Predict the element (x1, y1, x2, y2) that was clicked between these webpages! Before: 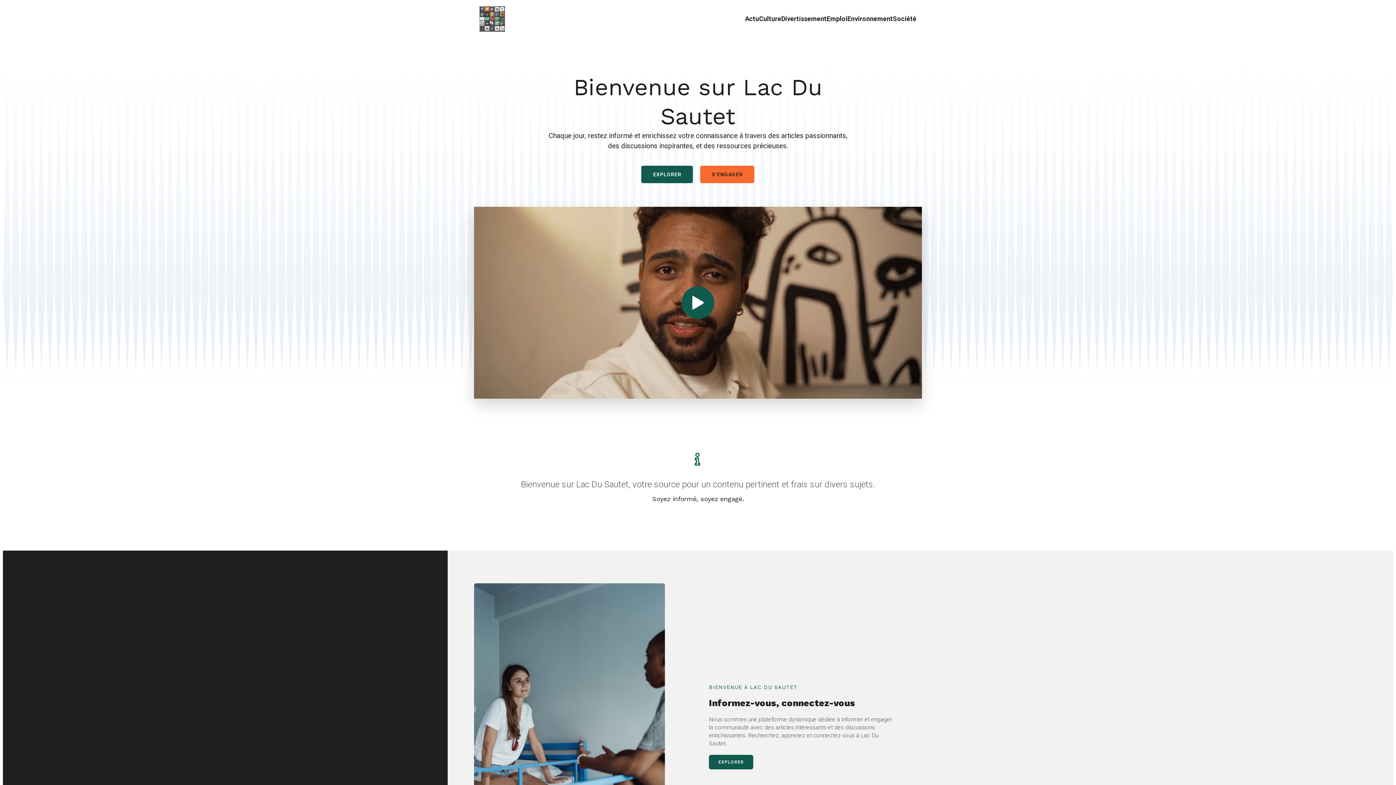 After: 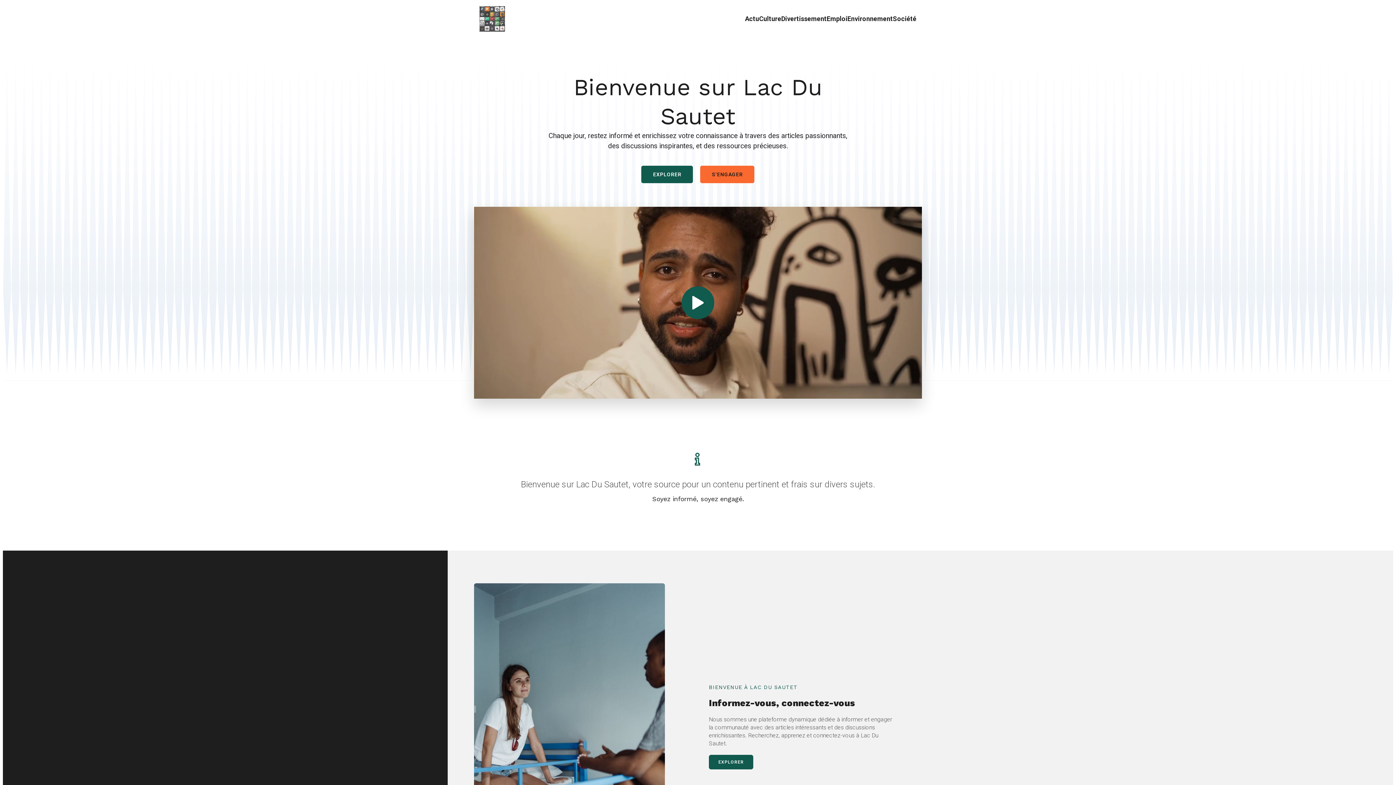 Action: bbox: (641, 165, 693, 183) label: EXPLORER